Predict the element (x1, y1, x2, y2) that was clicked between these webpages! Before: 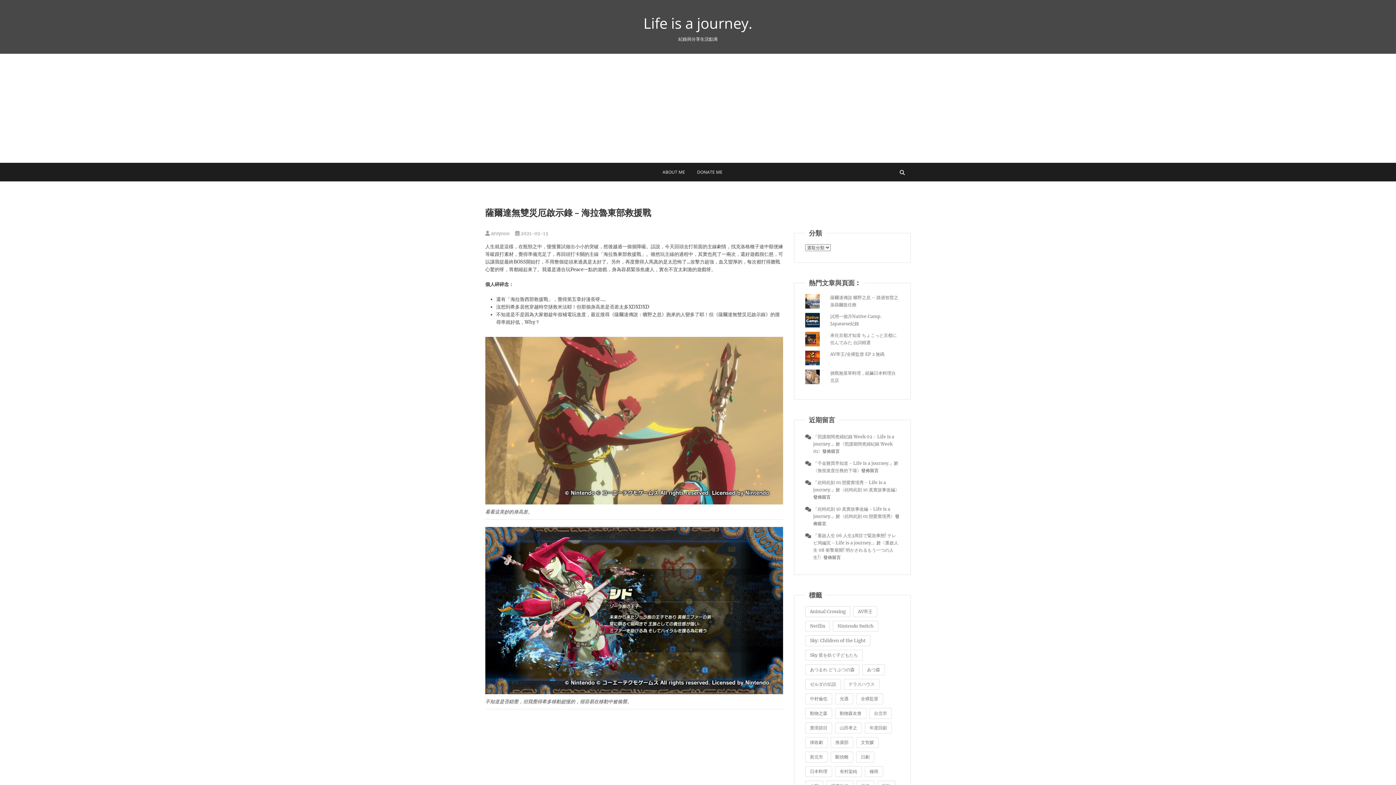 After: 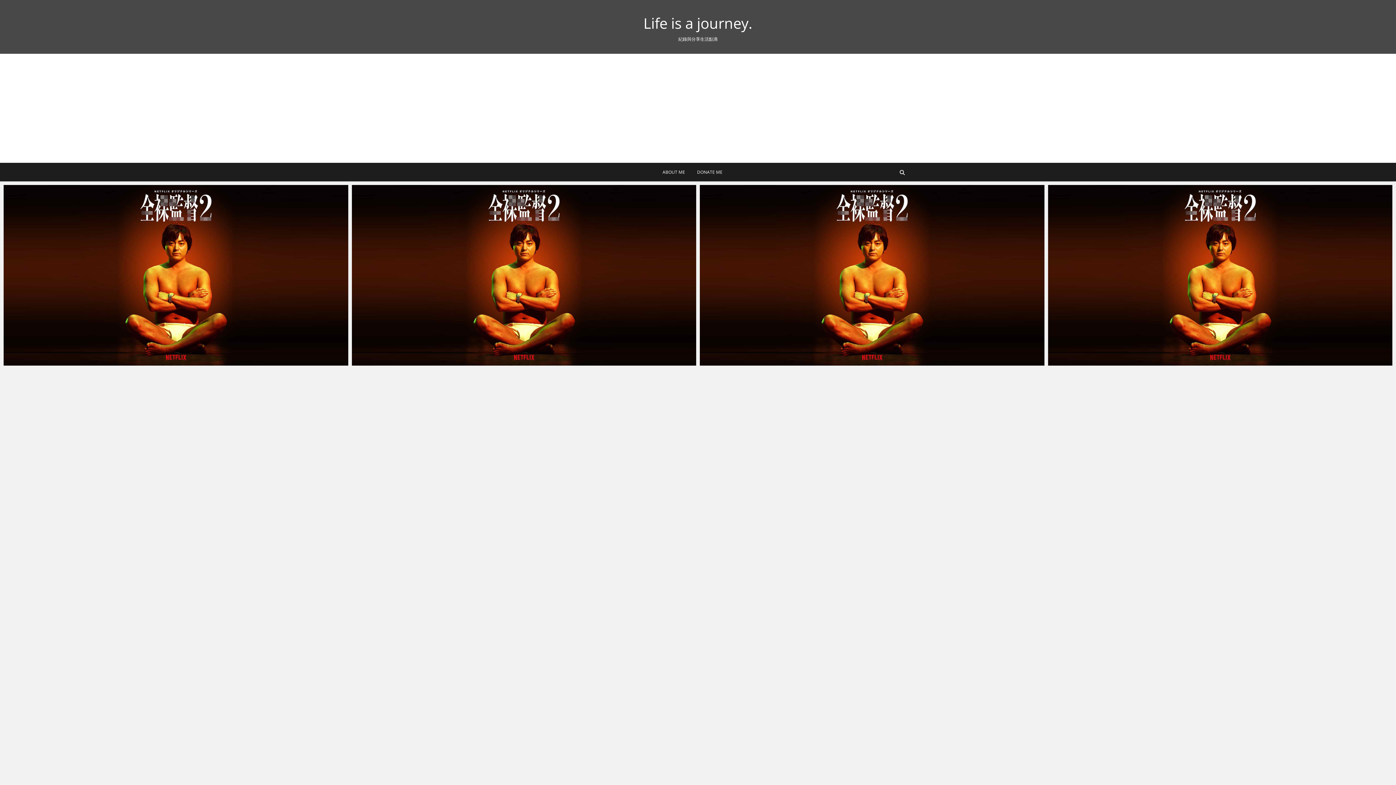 Action: bbox: (853, 606, 877, 617) label: AV帝王 (16 個項目)